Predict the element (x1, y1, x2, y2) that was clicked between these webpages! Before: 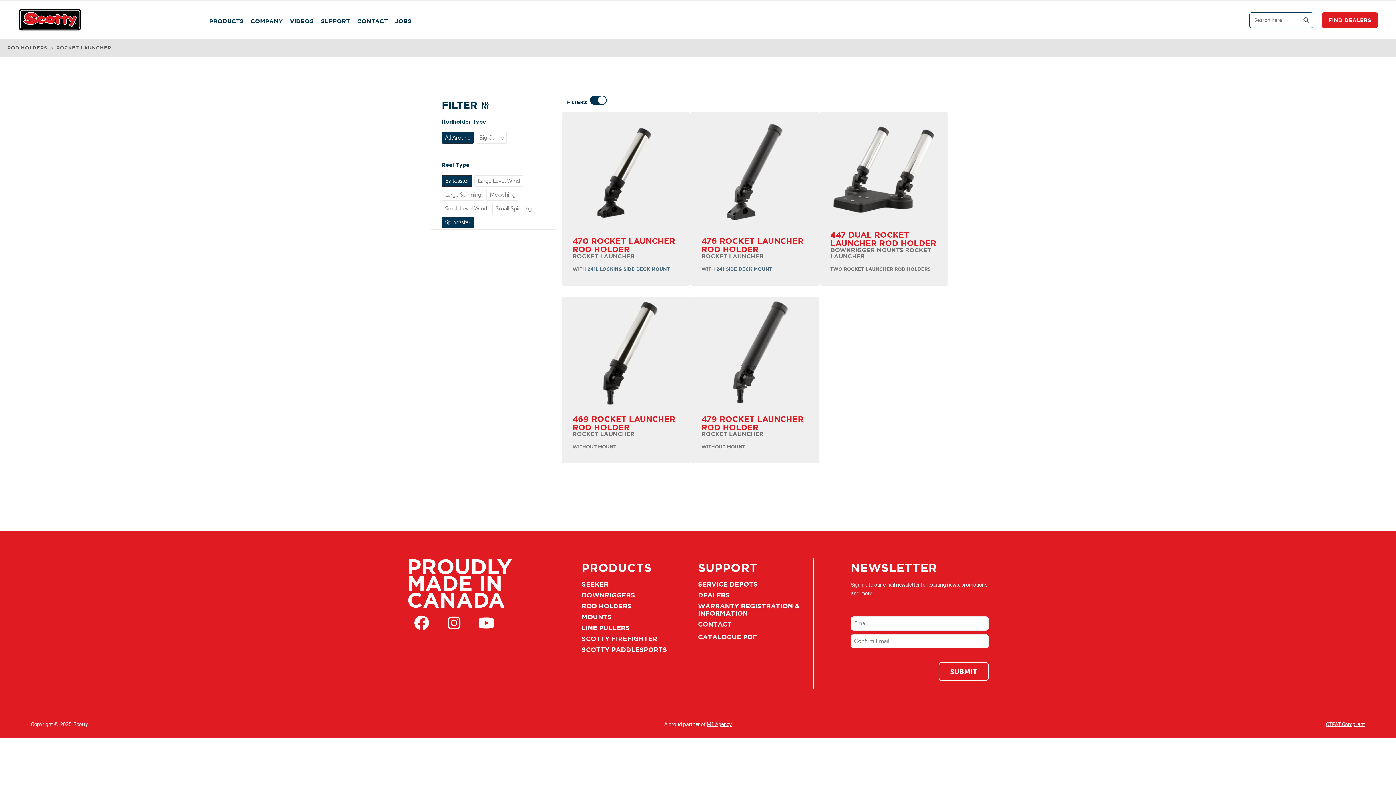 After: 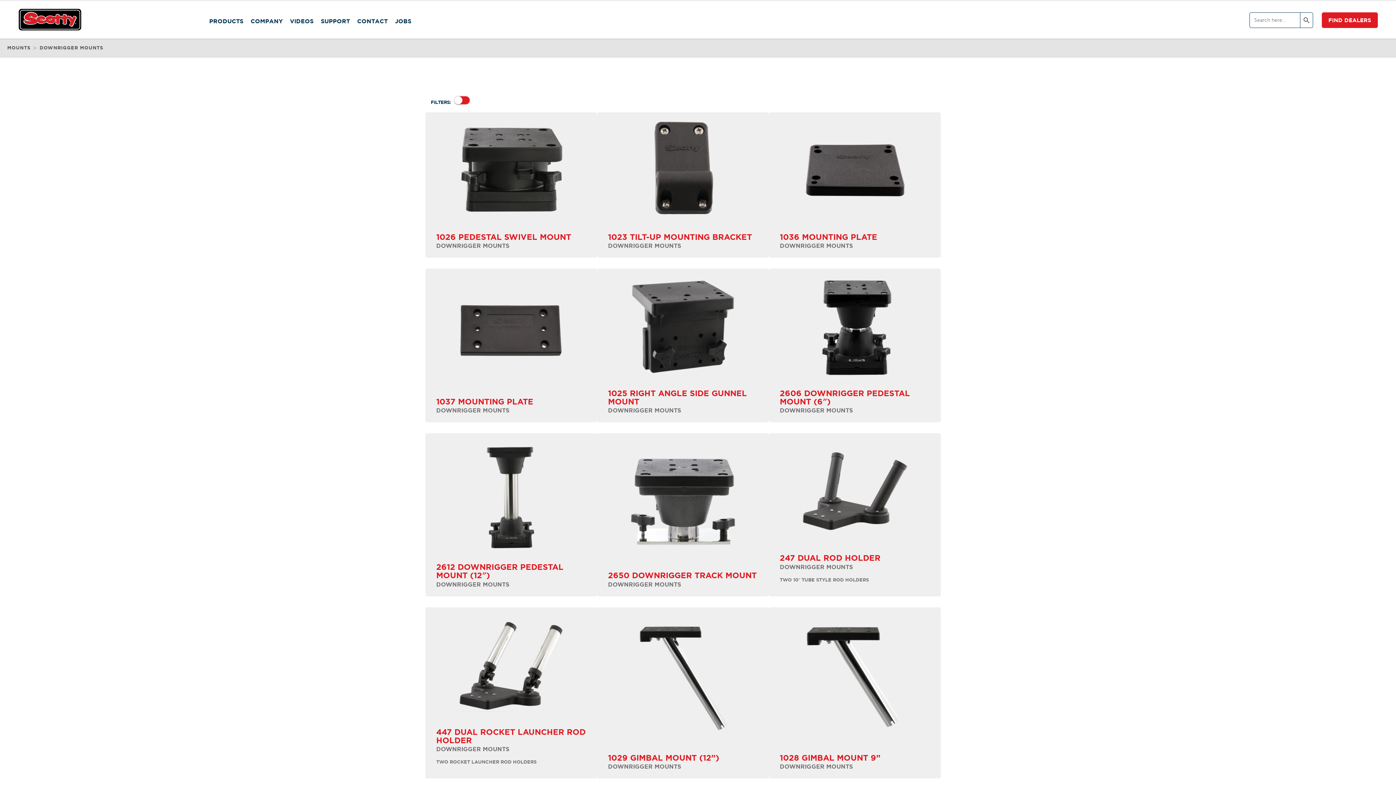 Action: bbox: (830, 246, 903, 253) label: DOWNRIGGER MOUNTS